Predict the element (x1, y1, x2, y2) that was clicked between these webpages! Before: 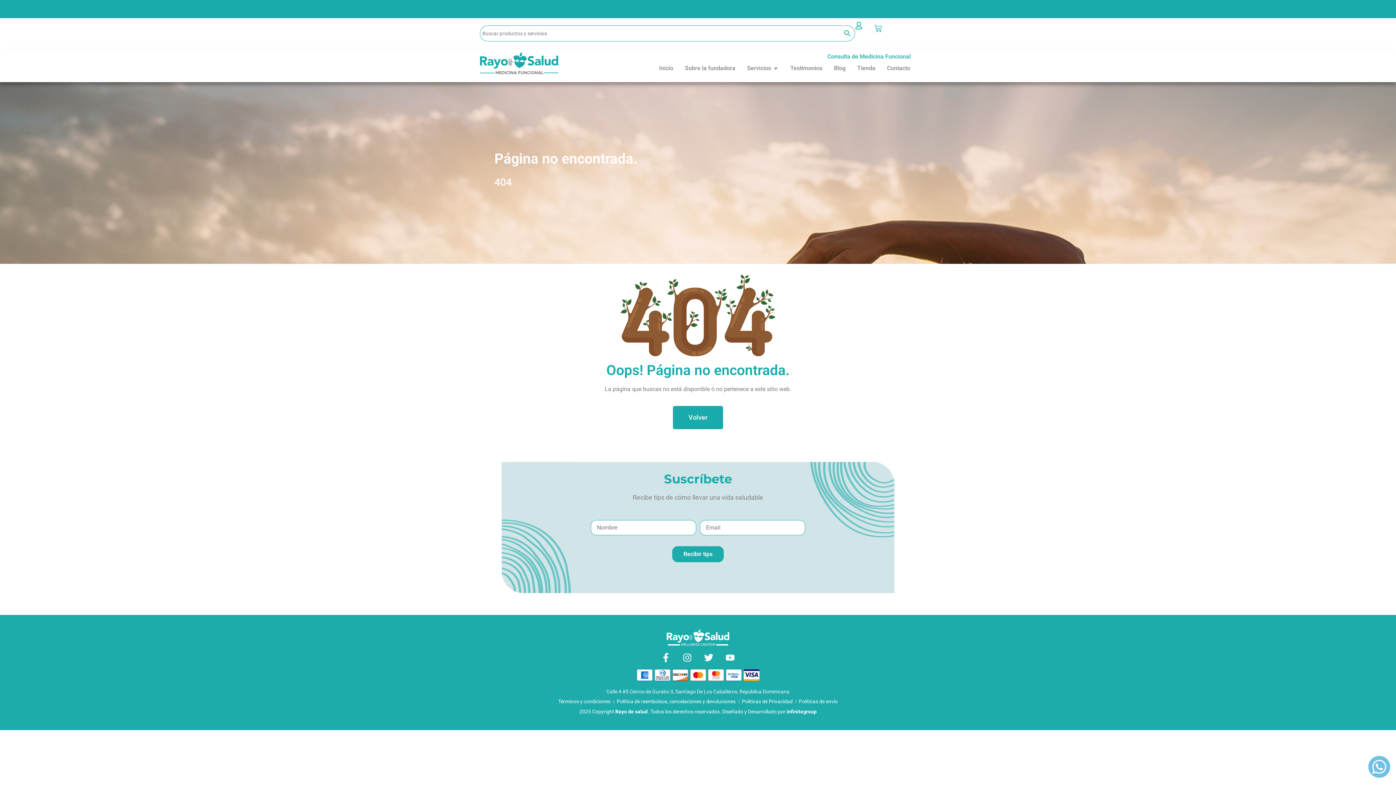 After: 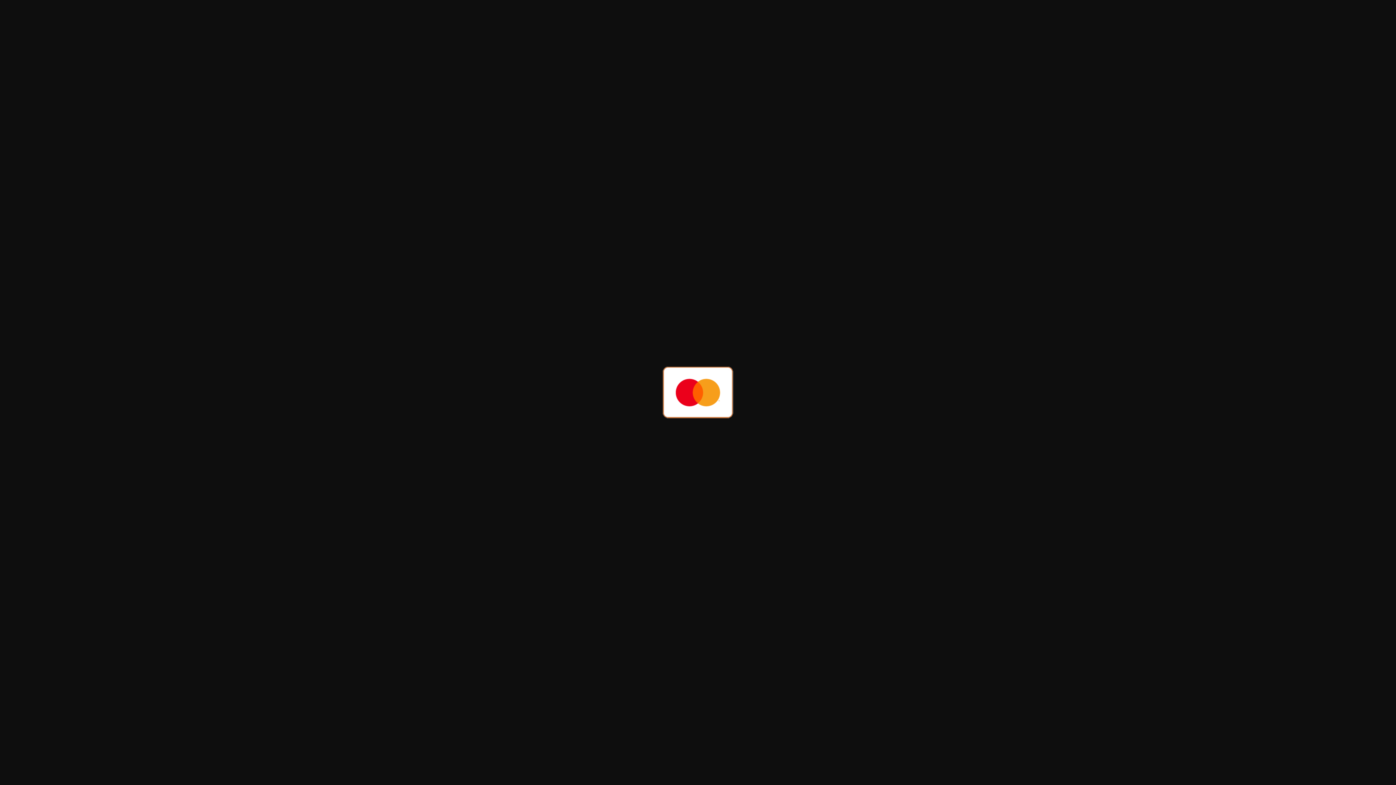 Action: bbox: (690, 676, 706, 683)